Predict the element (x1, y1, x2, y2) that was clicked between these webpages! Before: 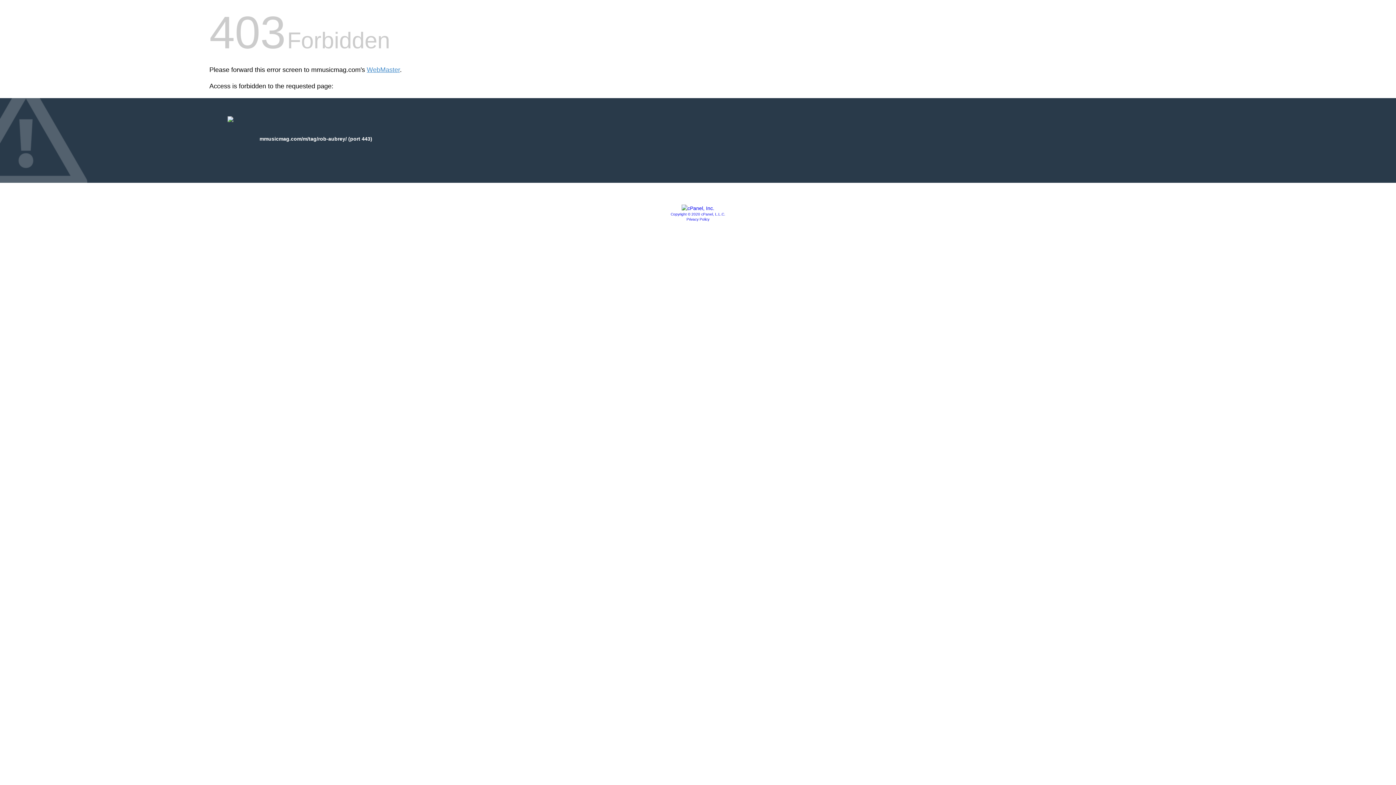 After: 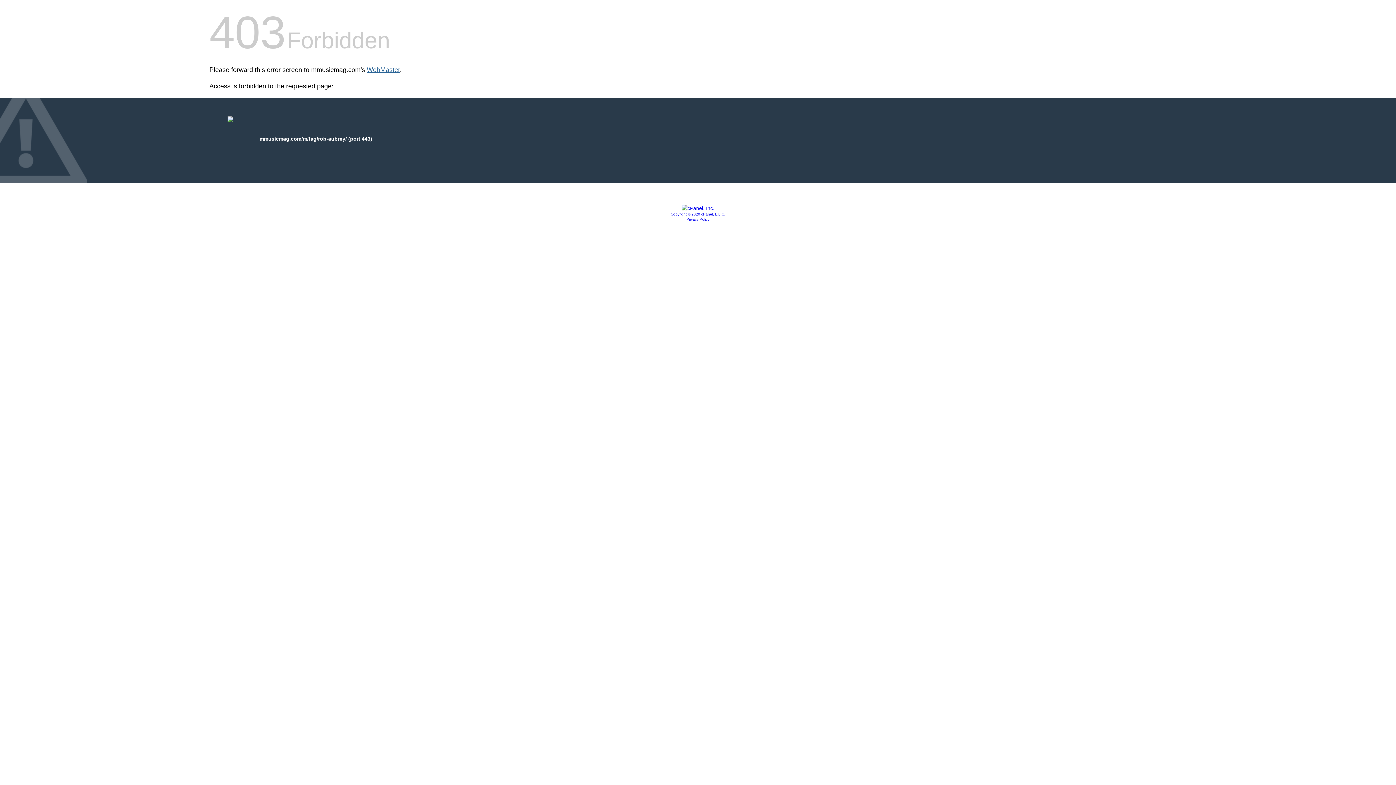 Action: label: WebMaster bbox: (366, 66, 400, 73)